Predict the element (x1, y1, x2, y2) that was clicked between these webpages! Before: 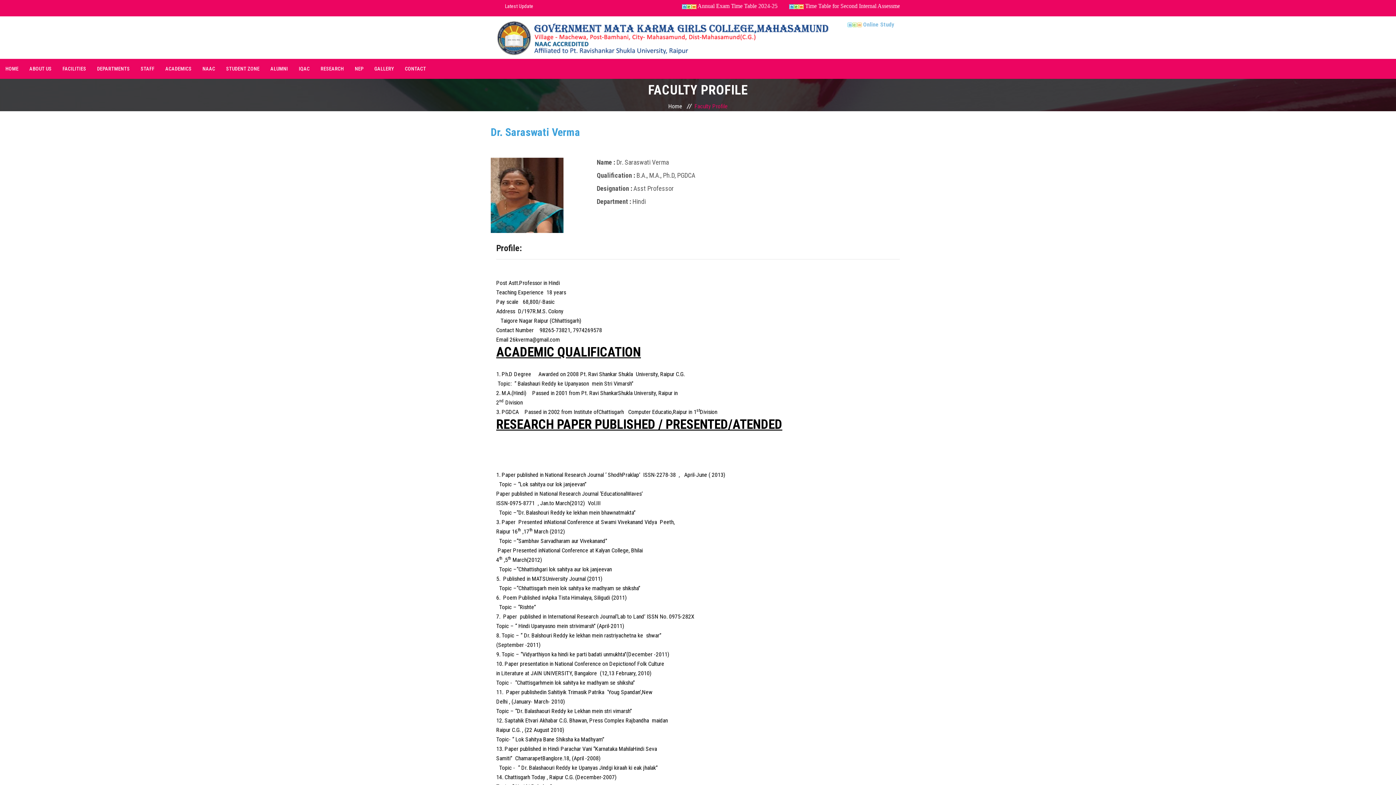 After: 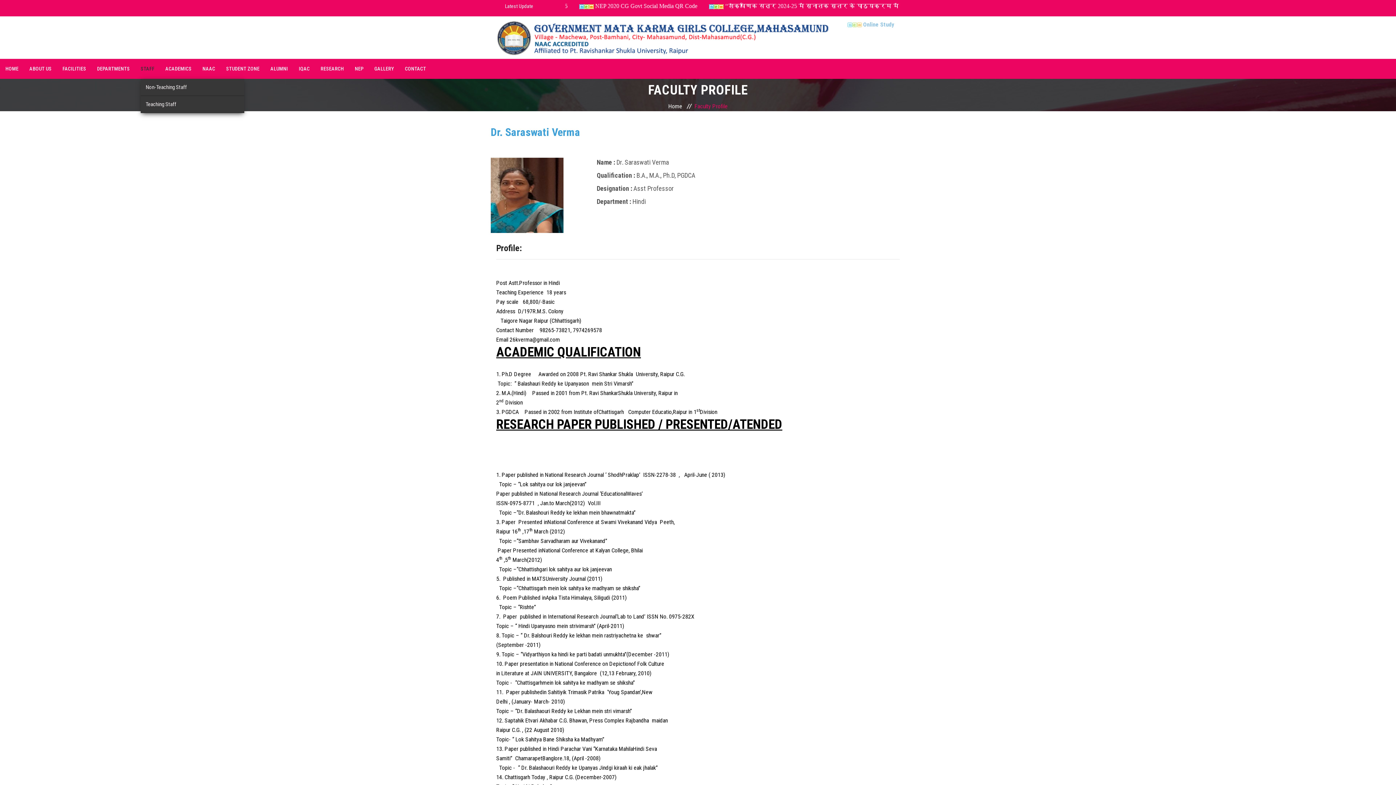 Action: label: STAFF bbox: (140, 58, 154, 78)